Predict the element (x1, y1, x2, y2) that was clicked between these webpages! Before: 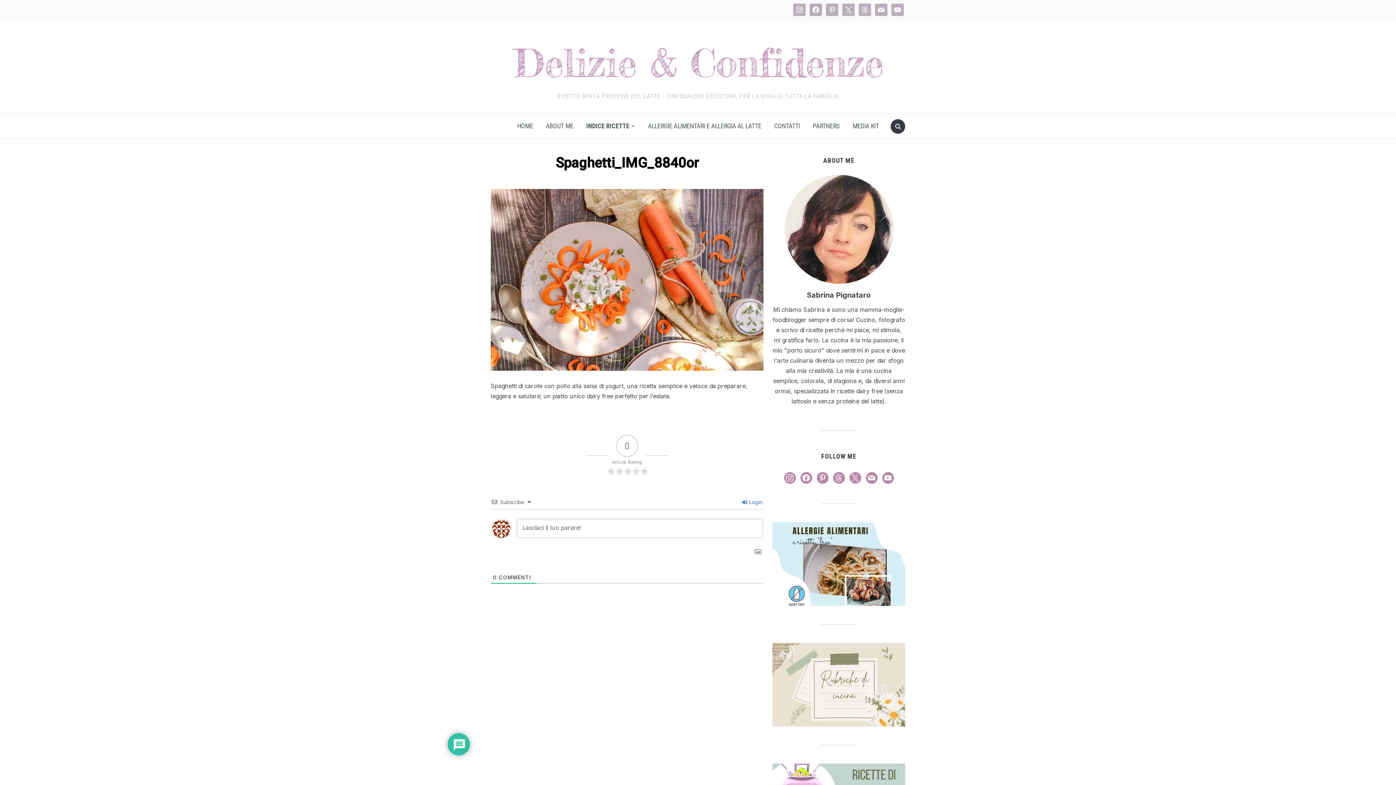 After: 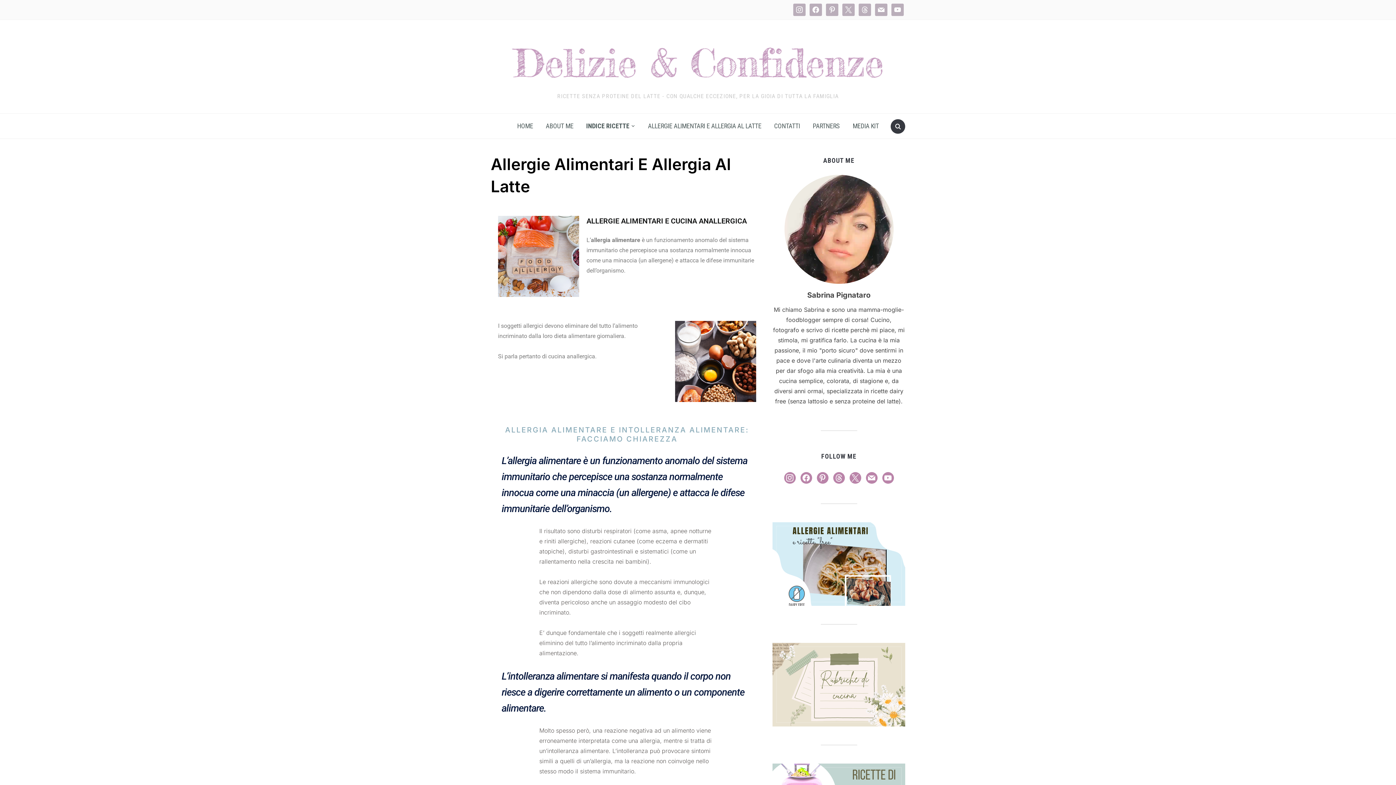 Action: bbox: (642, 117, 767, 134) label: ALLERGIE ALIMENTARI E ALLERGIA AL LATTE